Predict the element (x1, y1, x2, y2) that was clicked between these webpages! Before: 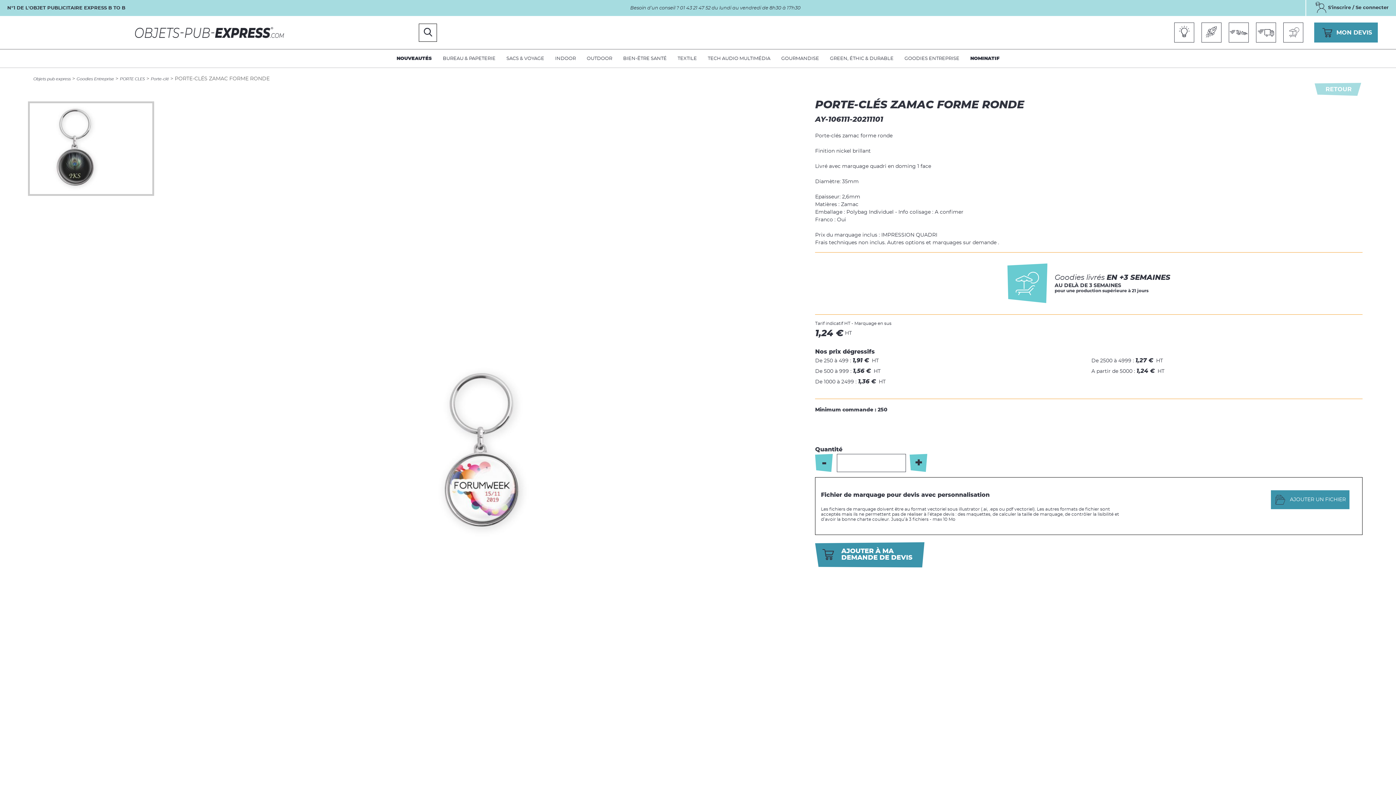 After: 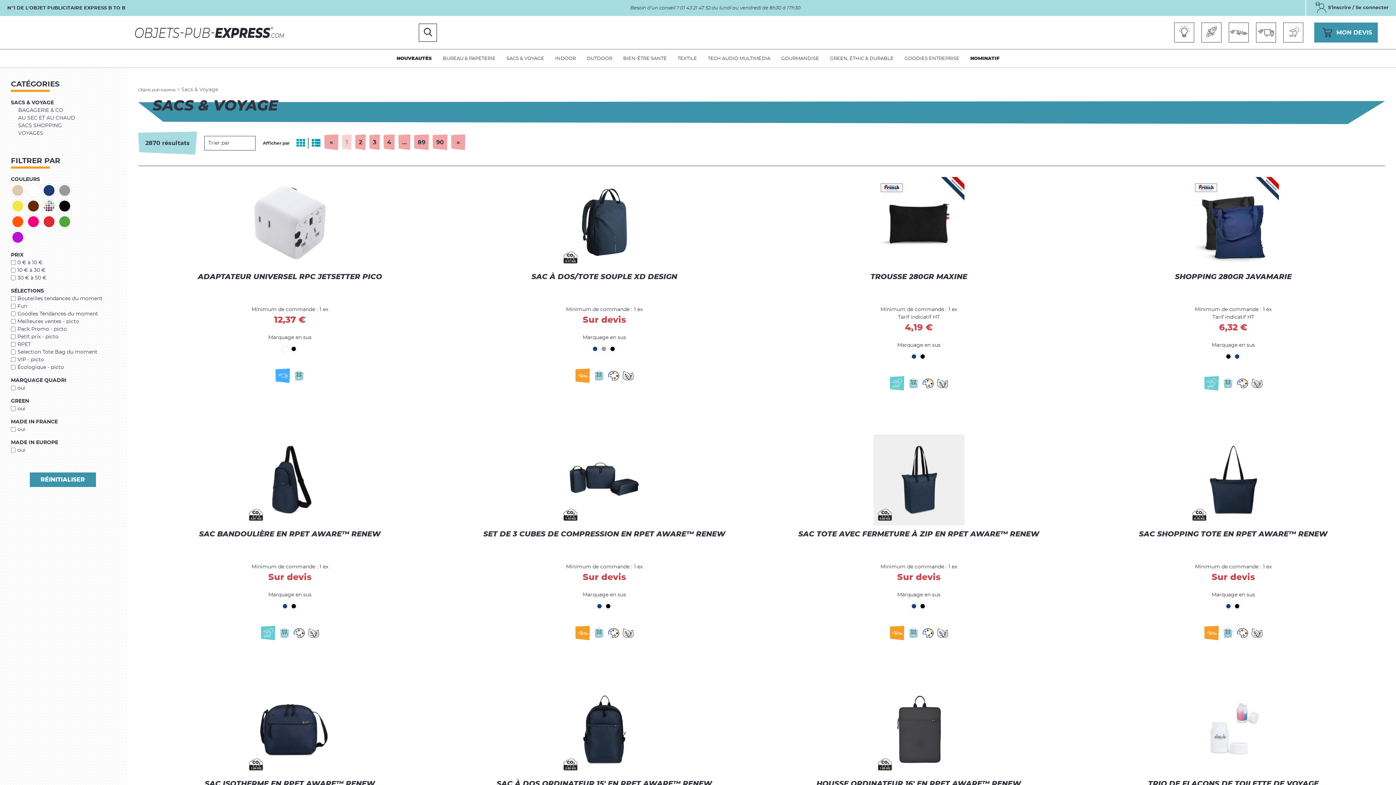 Action: bbox: (506, 56, 544, 60) label: SACS & VOYAGE